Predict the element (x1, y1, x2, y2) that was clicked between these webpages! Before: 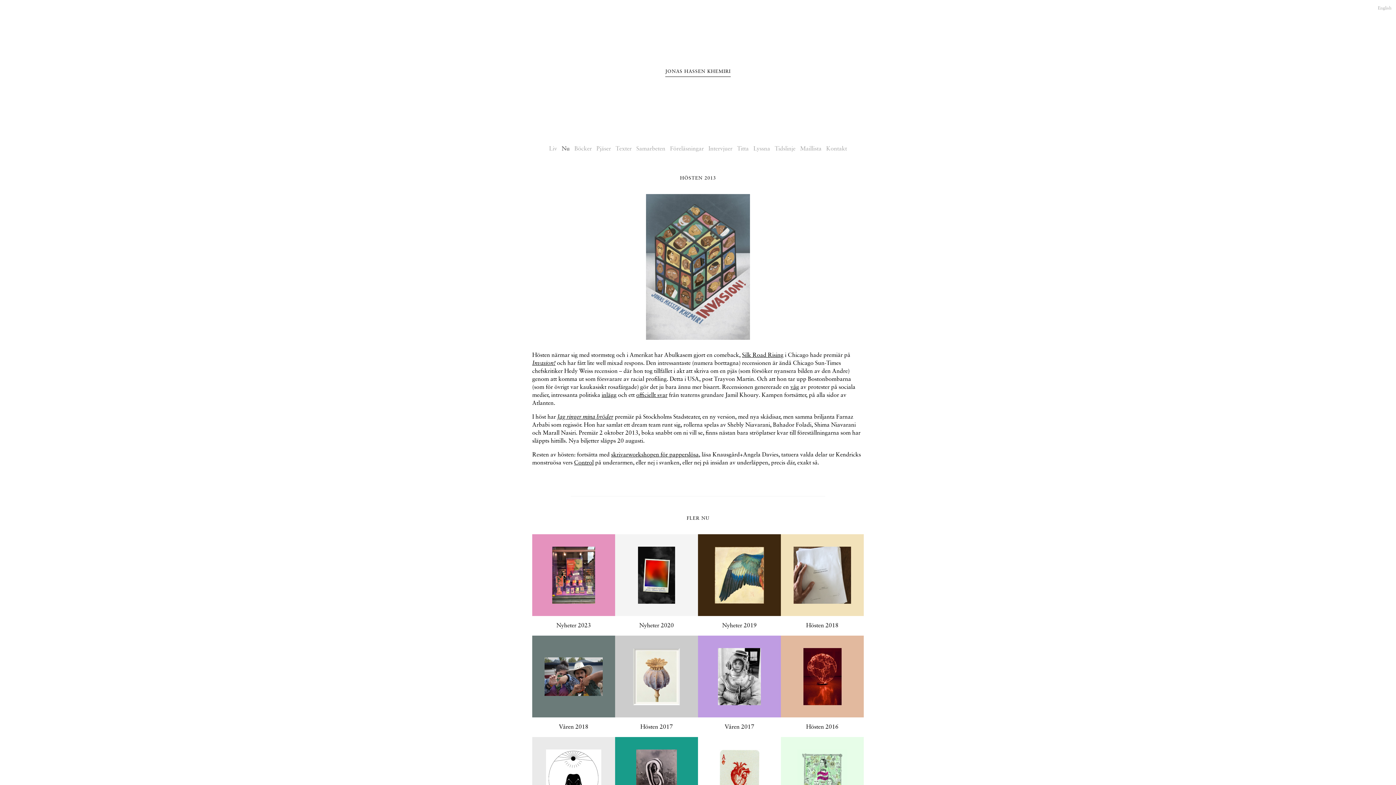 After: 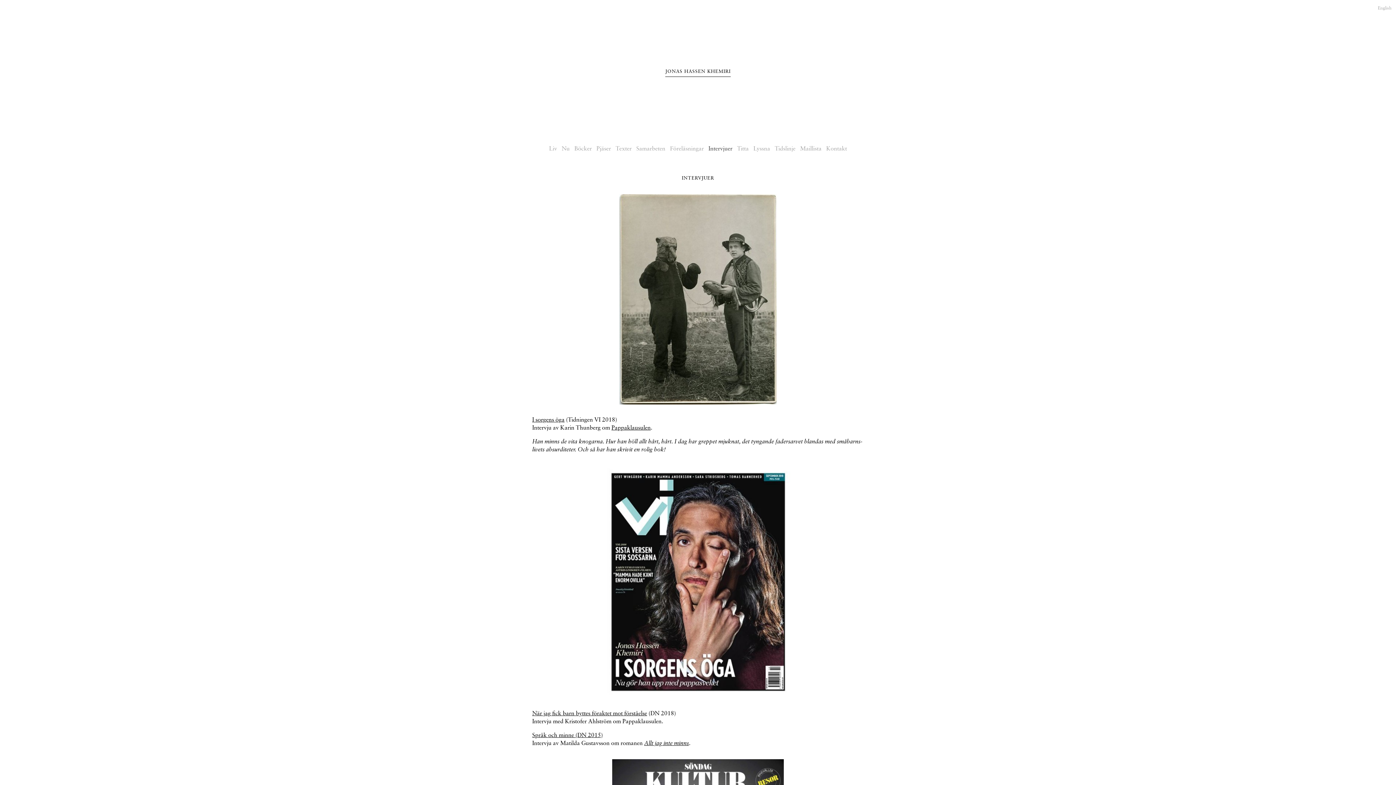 Action: bbox: (708, 146, 732, 152) label: Intervjuer